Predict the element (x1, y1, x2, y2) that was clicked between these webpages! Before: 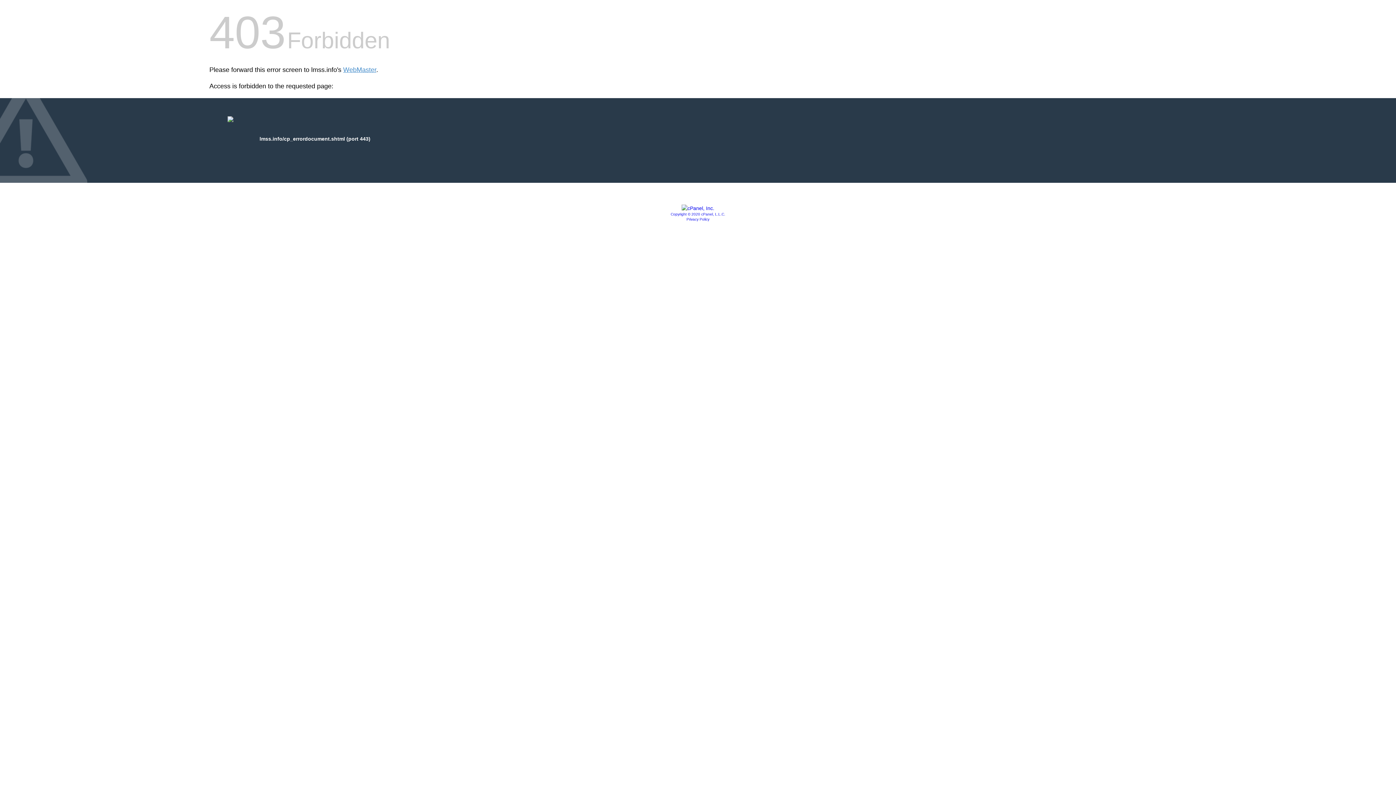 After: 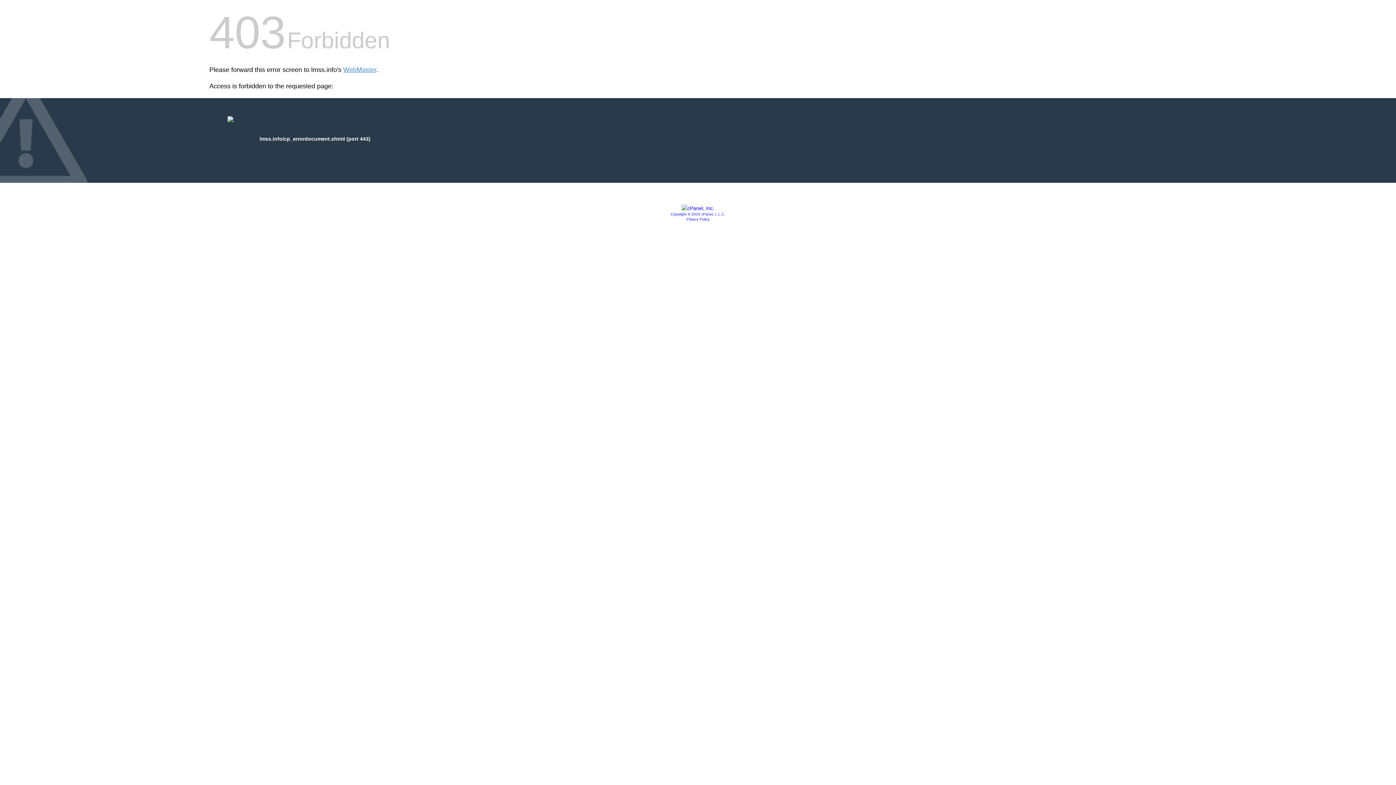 Action: bbox: (681, 205, 714, 211)